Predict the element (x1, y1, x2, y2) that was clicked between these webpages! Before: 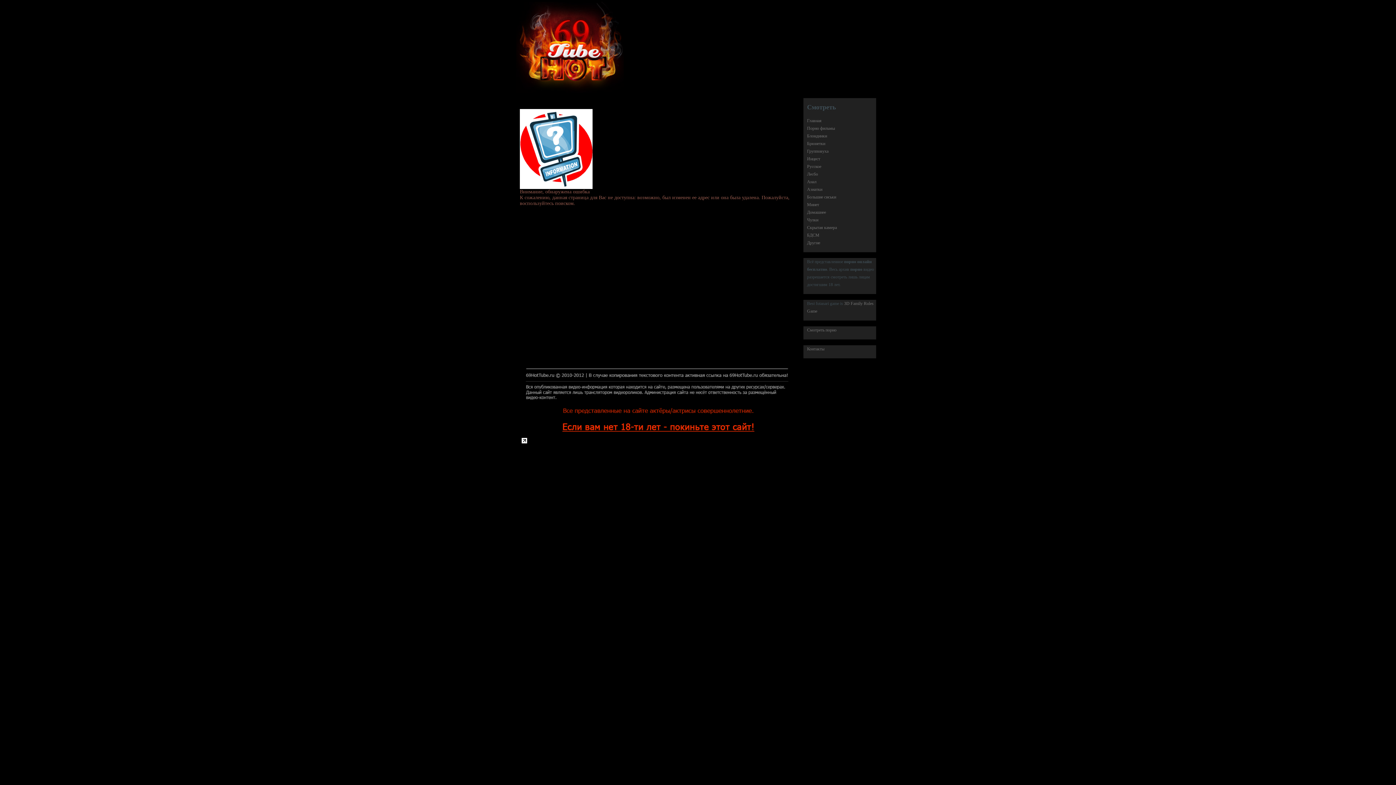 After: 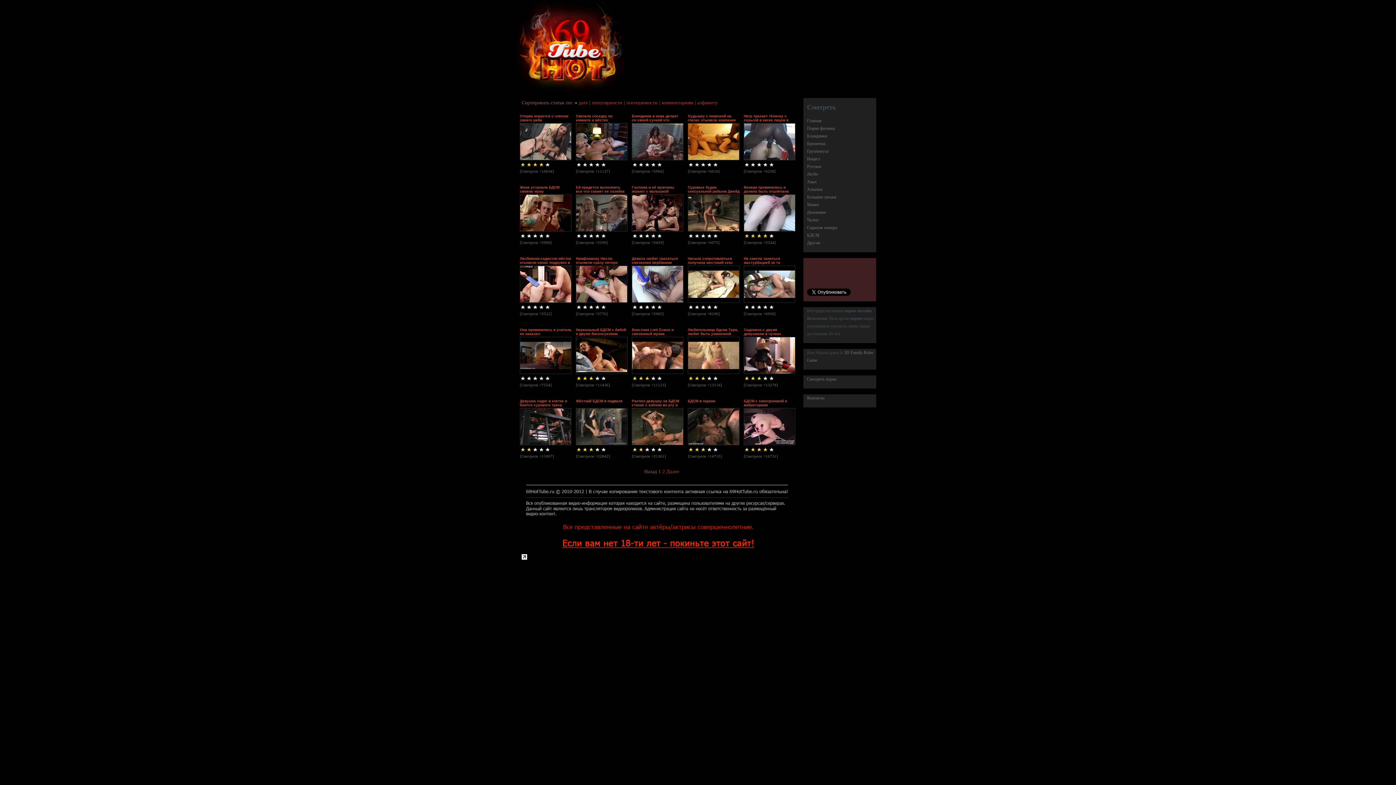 Action: bbox: (807, 232, 819, 237) label: БДСМ